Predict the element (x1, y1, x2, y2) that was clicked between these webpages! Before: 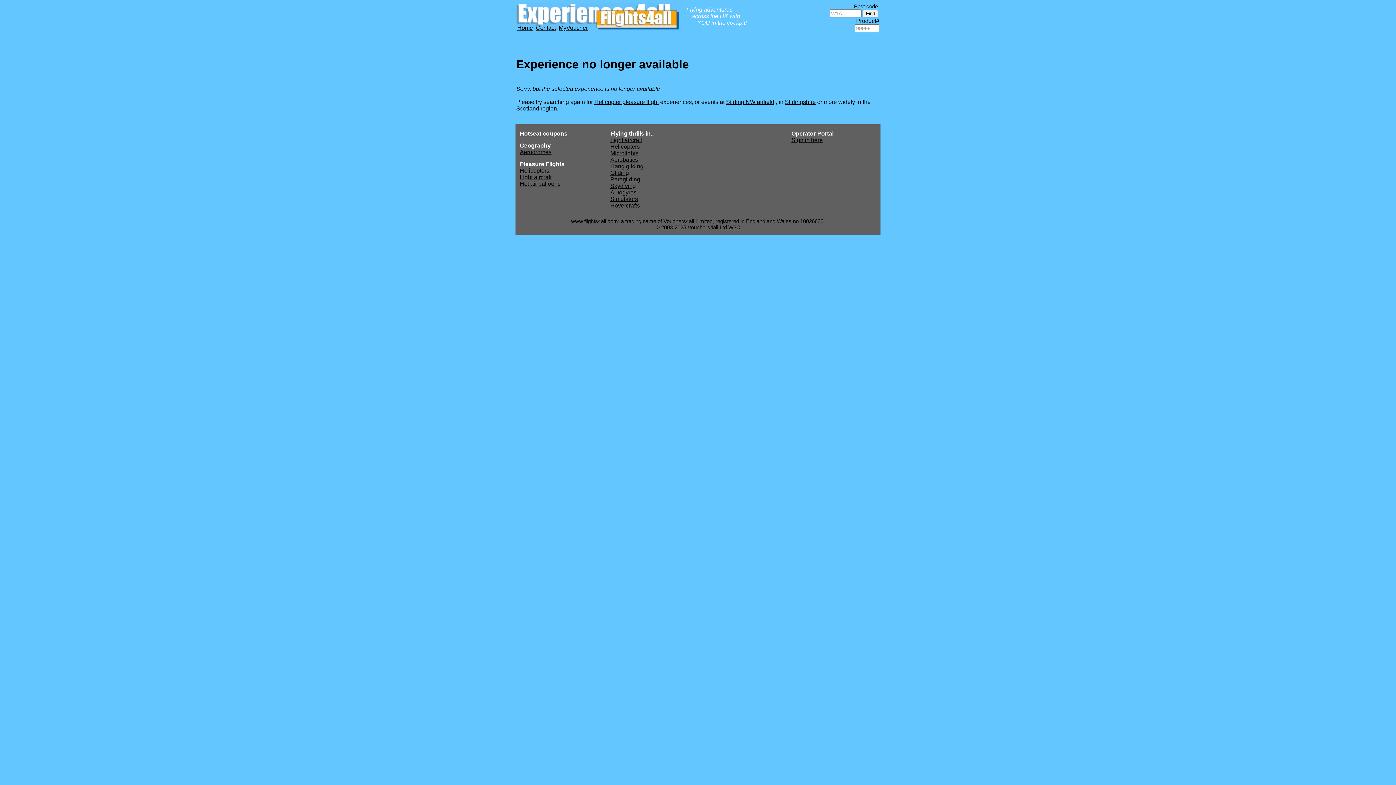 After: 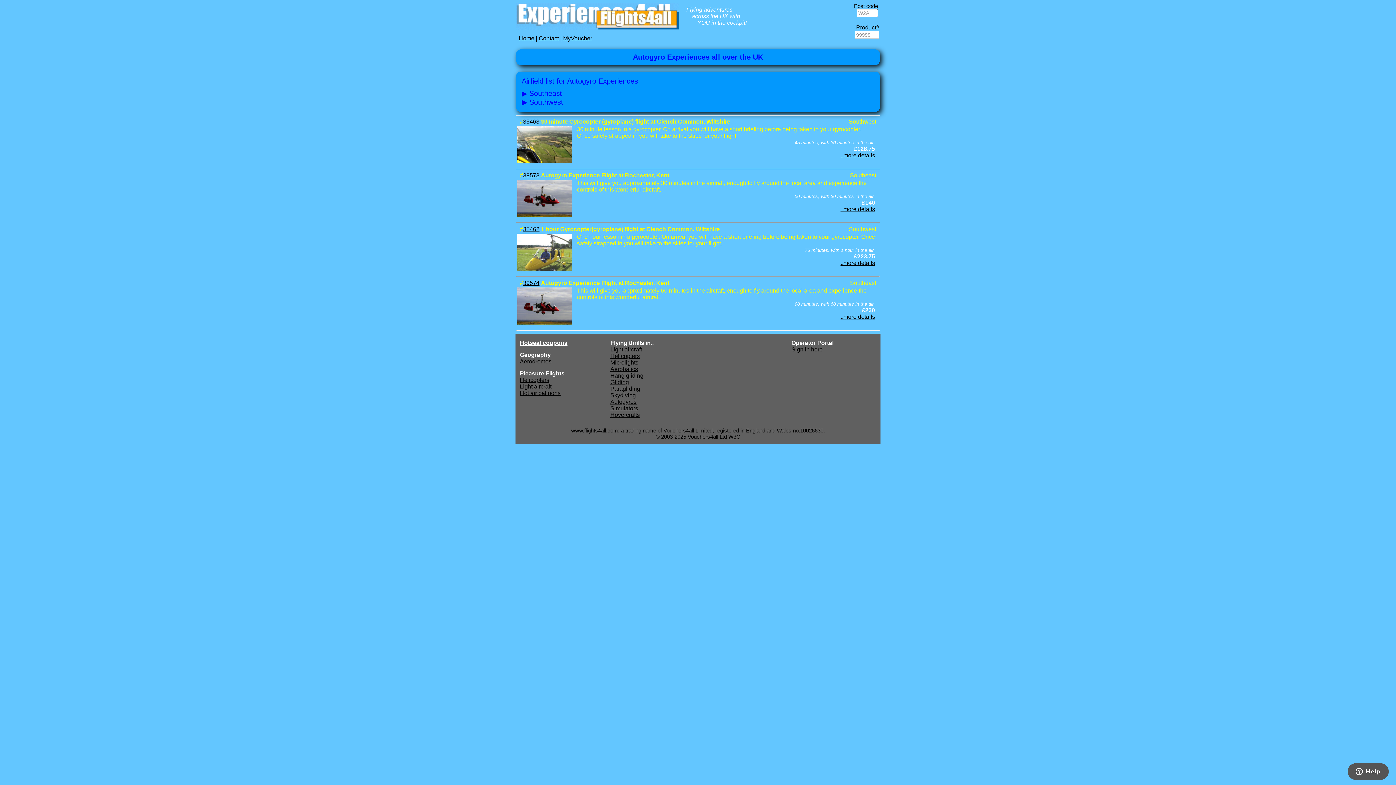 Action: label: Autogyros bbox: (610, 189, 636, 195)